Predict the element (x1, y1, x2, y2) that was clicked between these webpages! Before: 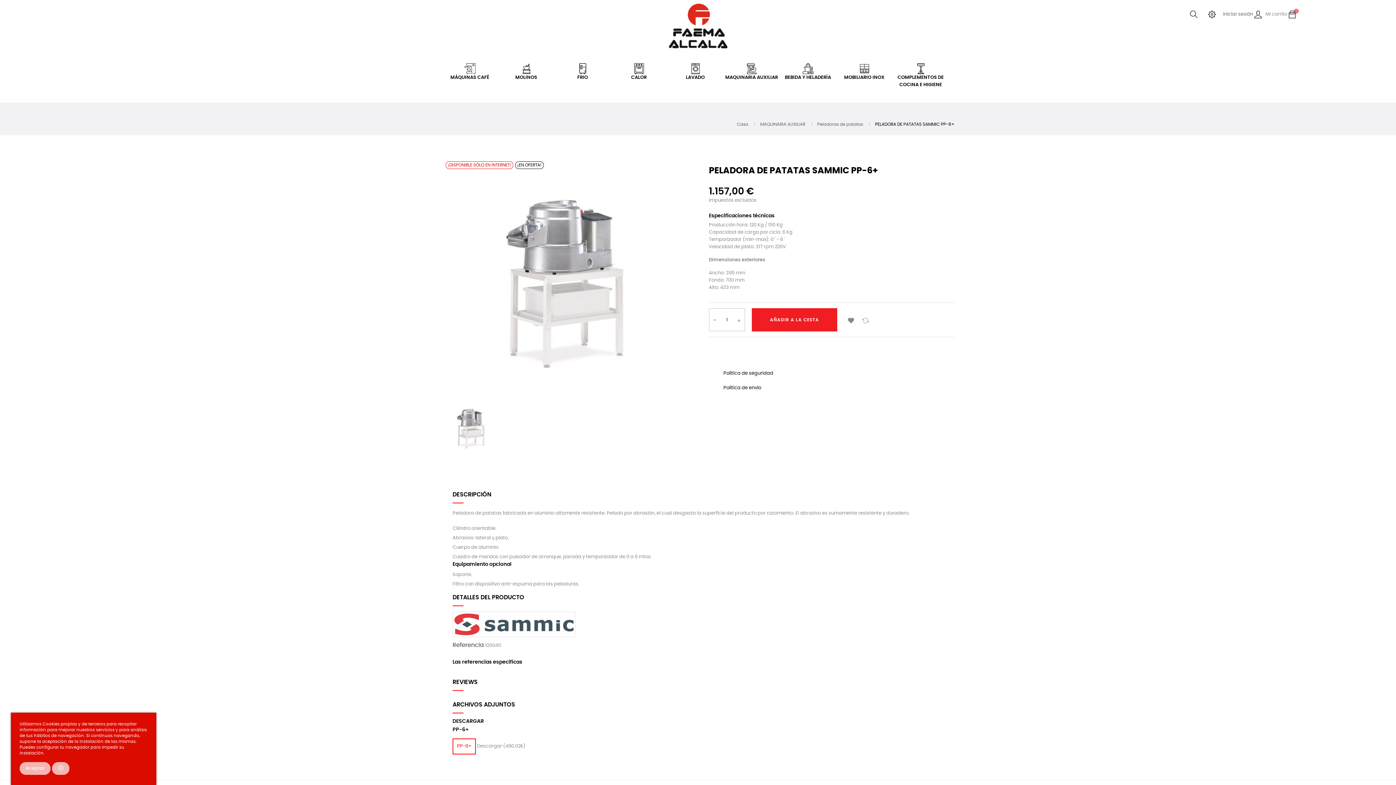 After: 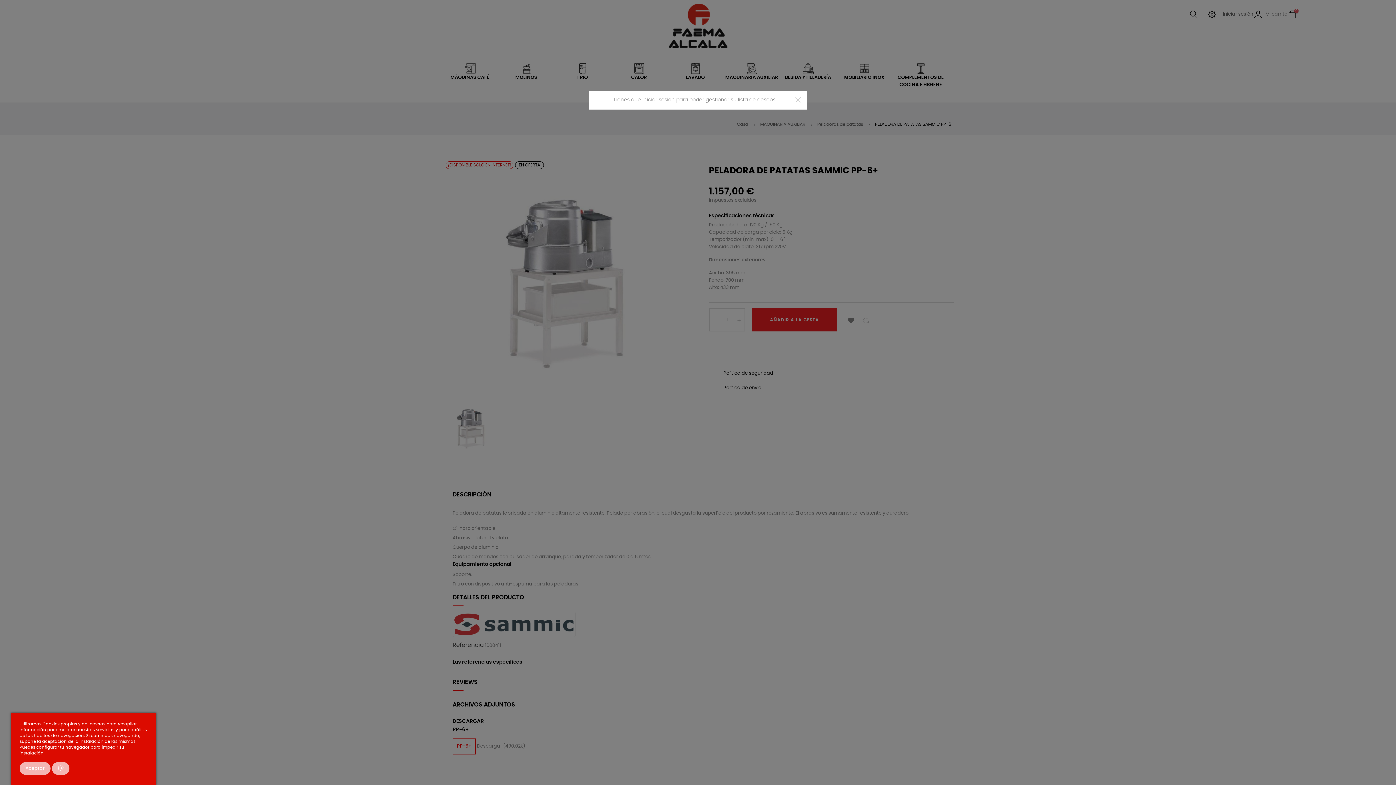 Action: label:  bbox: (844, 308, 858, 331)